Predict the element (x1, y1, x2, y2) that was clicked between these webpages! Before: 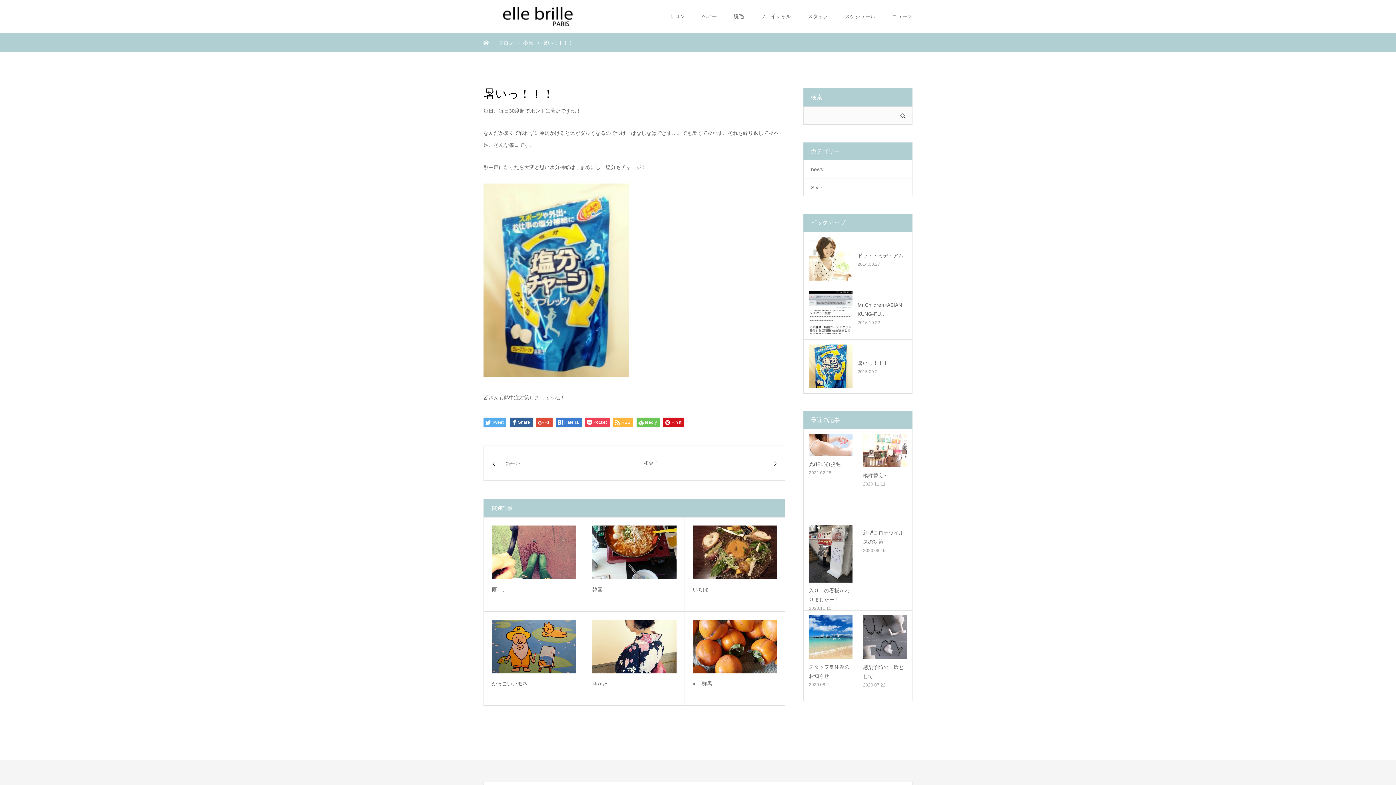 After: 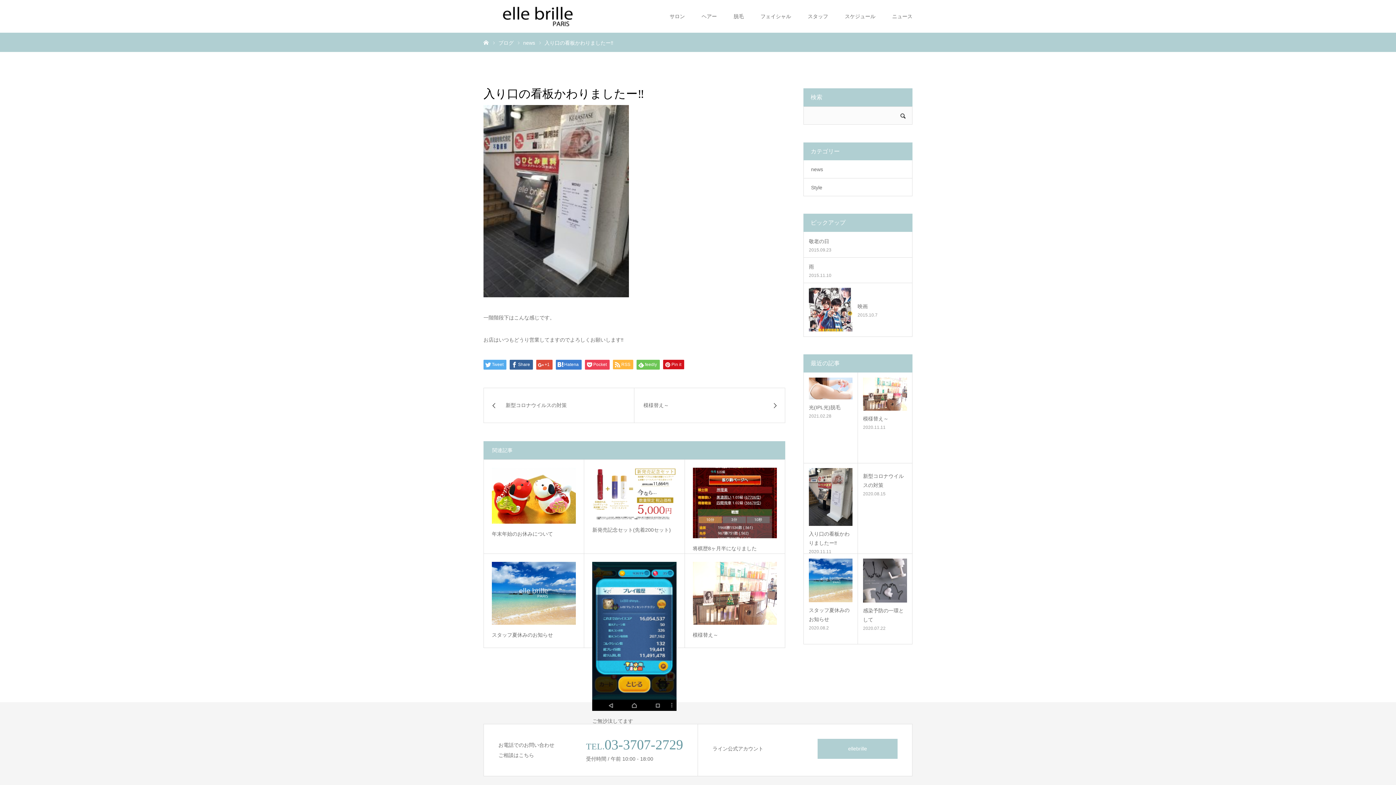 Action: bbox: (809, 586, 852, 604) label: 入り口の看板かわりましたー‼️